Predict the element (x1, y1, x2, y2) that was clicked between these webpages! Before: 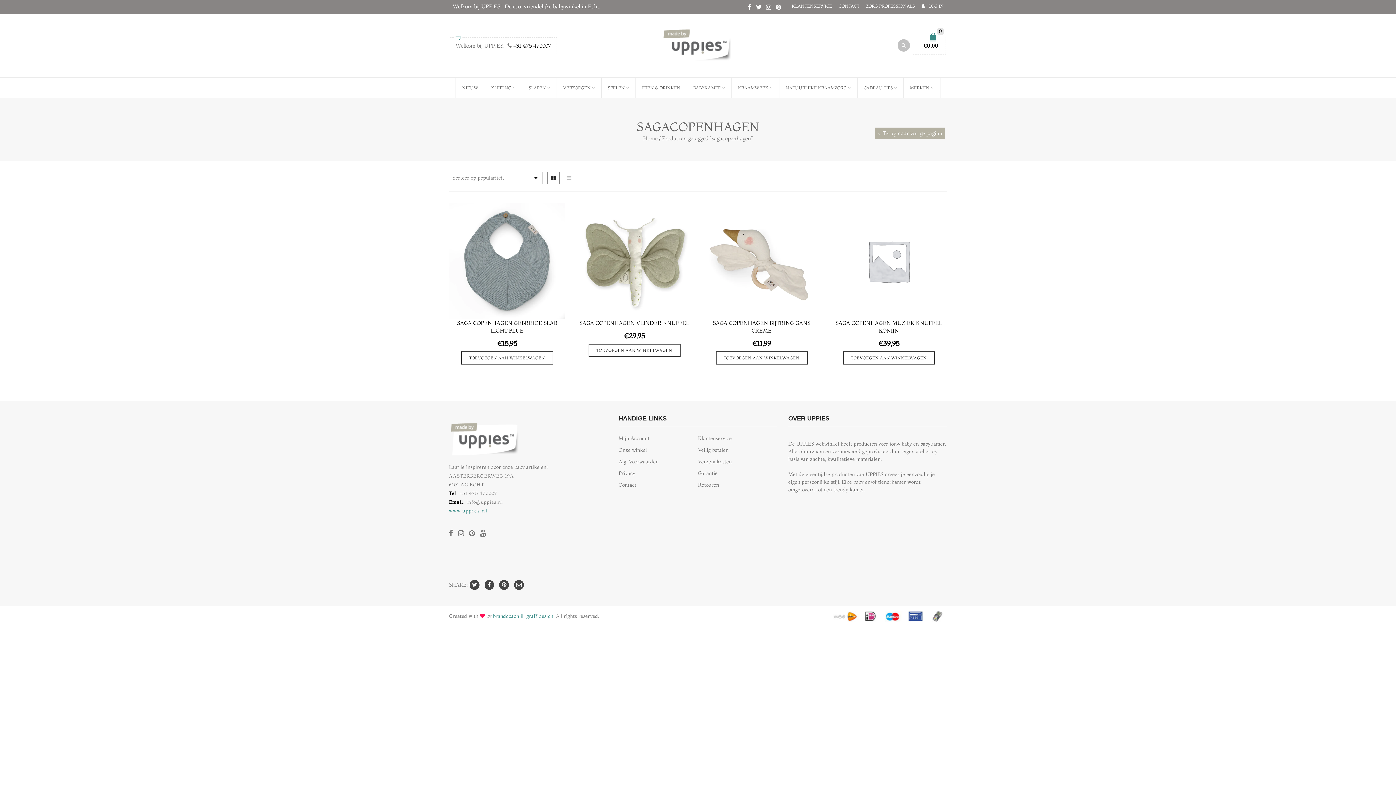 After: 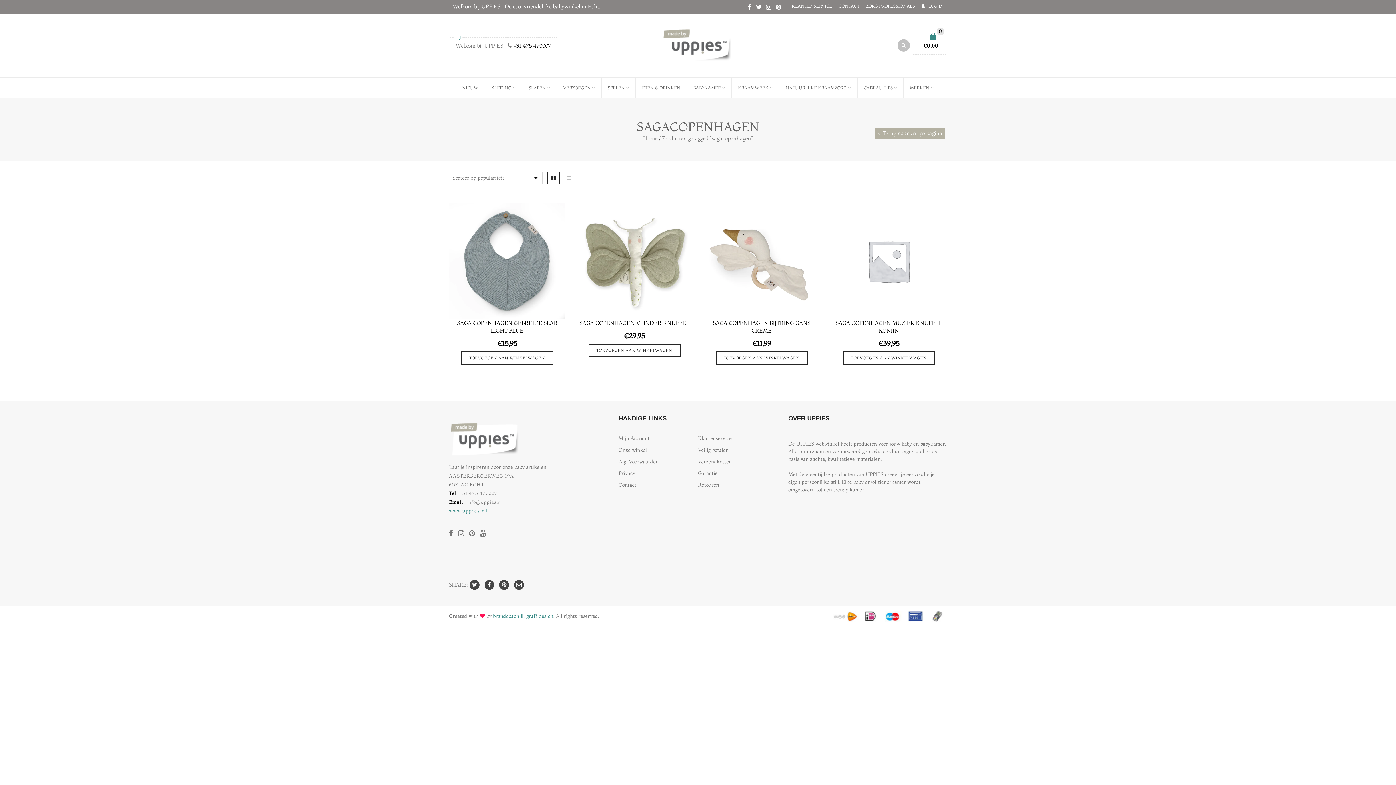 Action: bbox: (764, 2, 773, 12)